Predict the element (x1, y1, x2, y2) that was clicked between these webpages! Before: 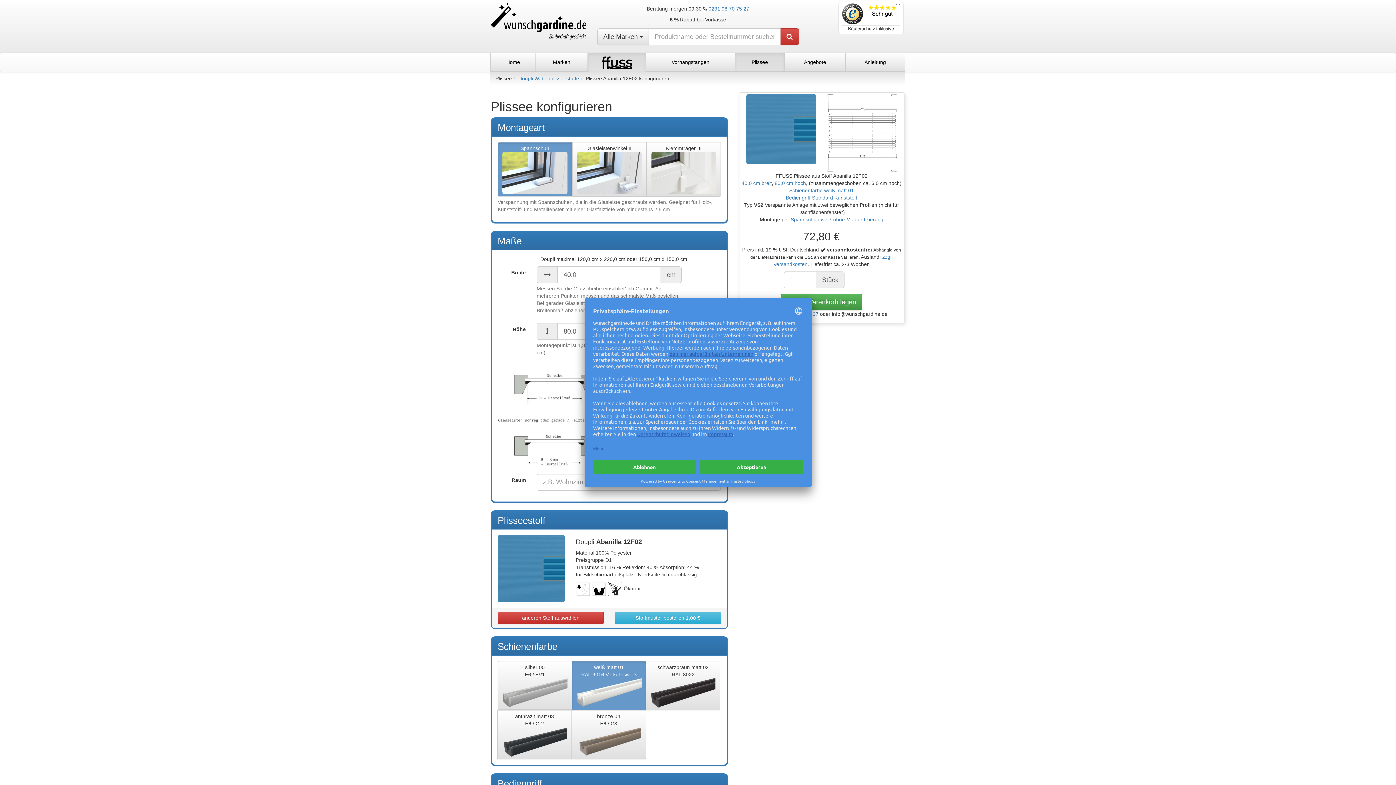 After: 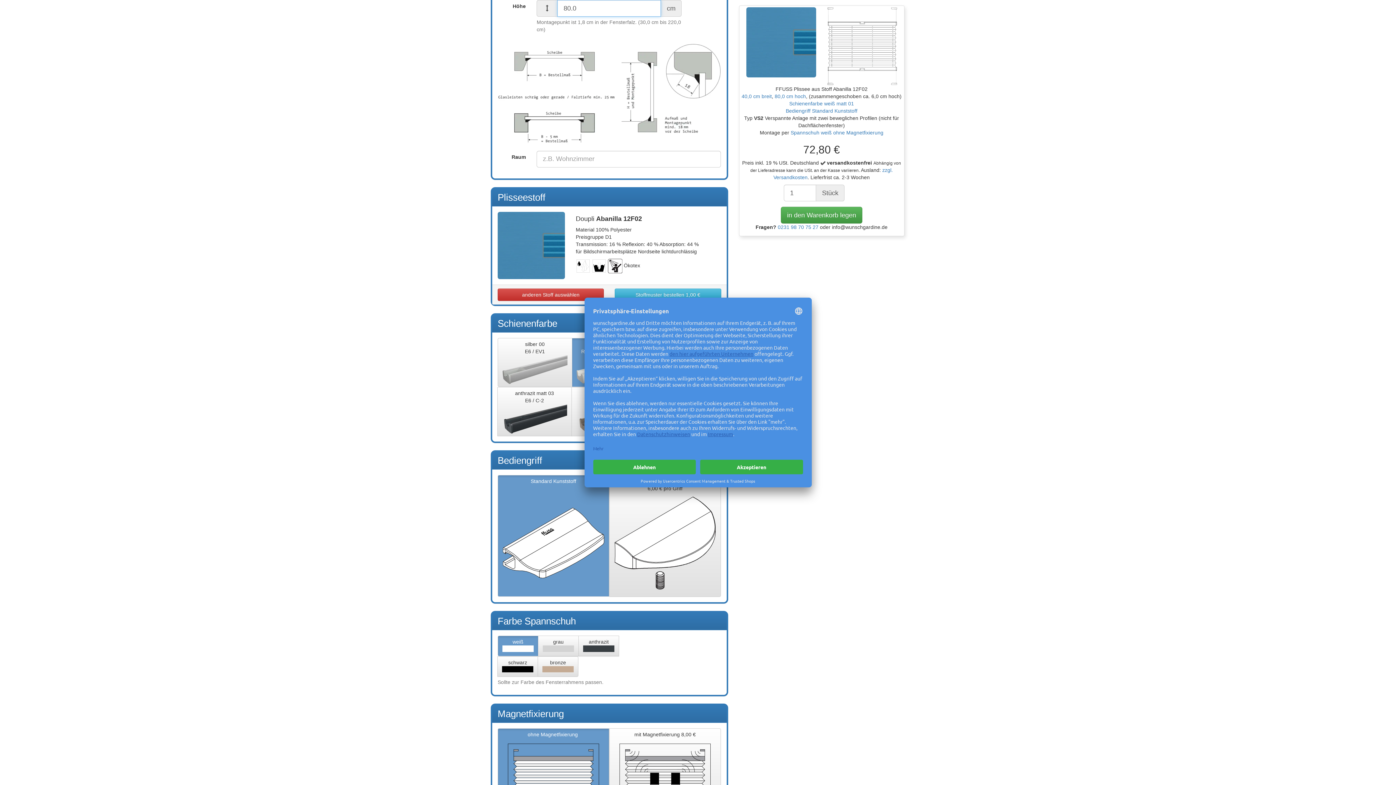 Action: label: 80,0 cm hoch bbox: (774, 180, 806, 186)